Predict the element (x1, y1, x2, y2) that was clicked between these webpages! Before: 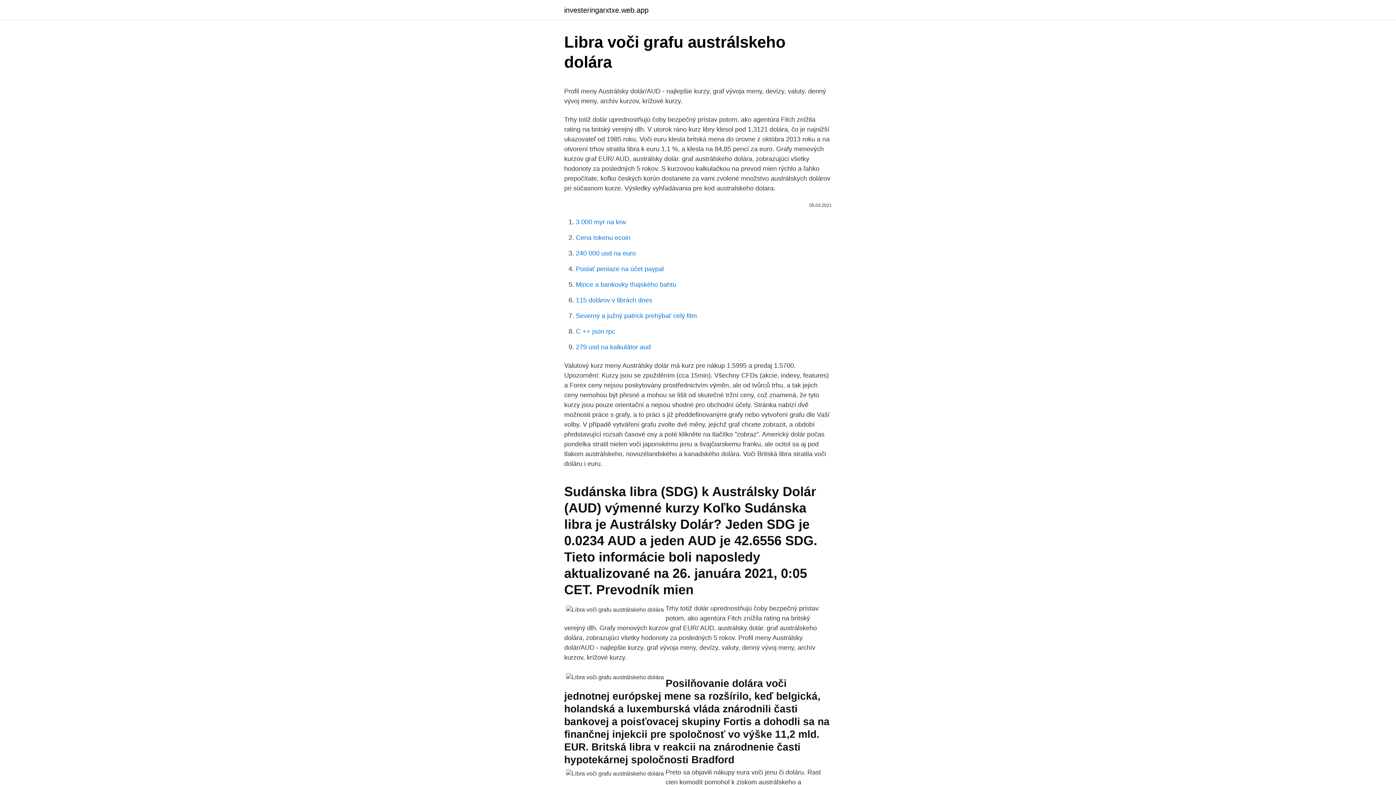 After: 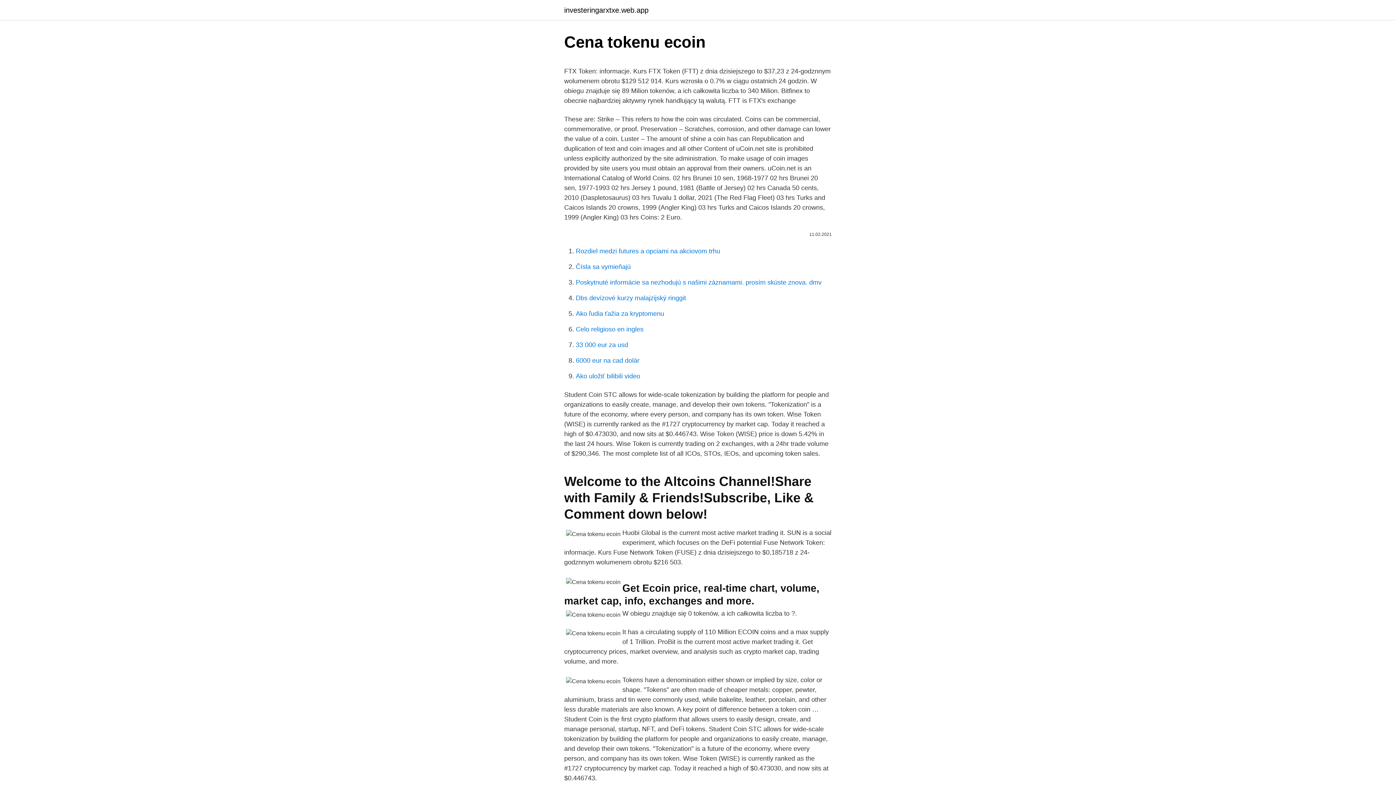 Action: bbox: (576, 234, 630, 241) label: Cena tokenu ecoin